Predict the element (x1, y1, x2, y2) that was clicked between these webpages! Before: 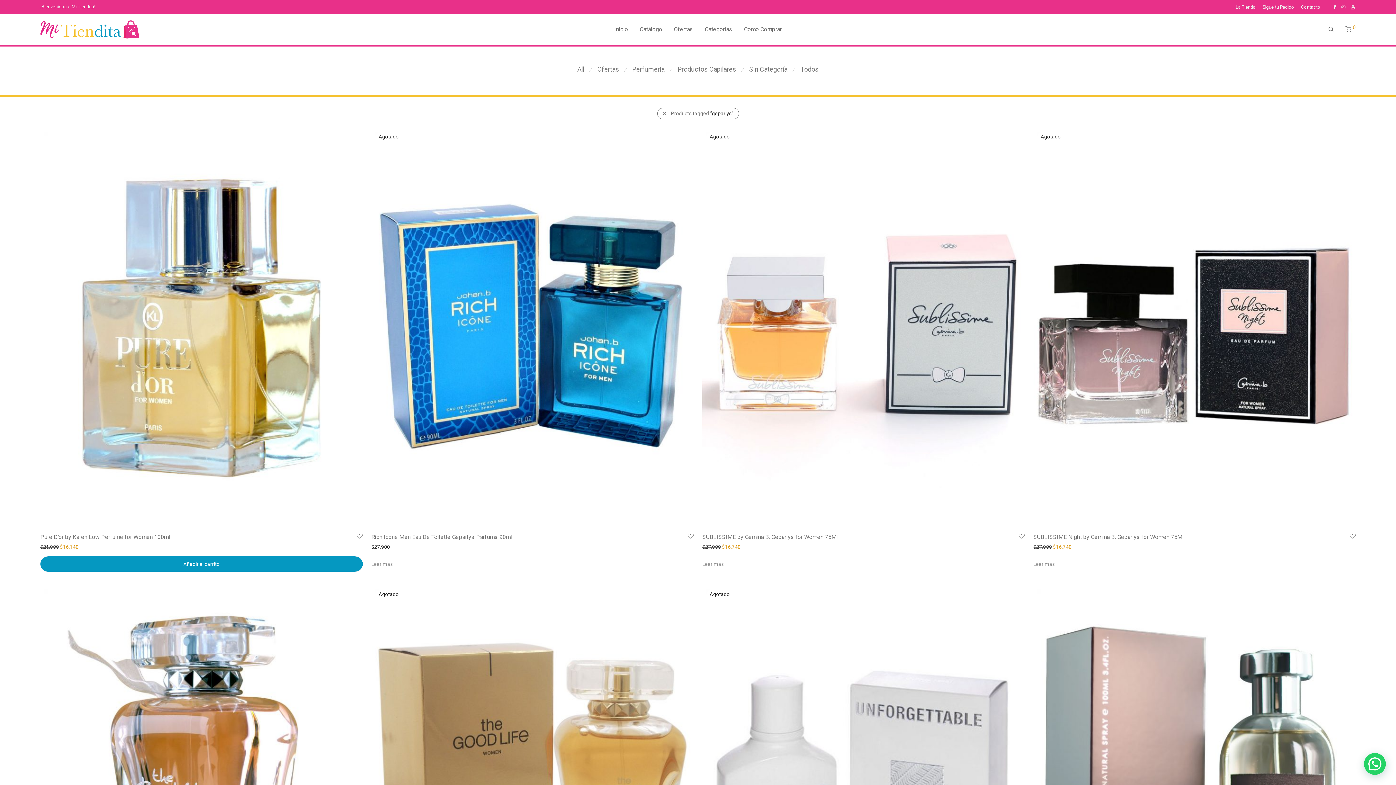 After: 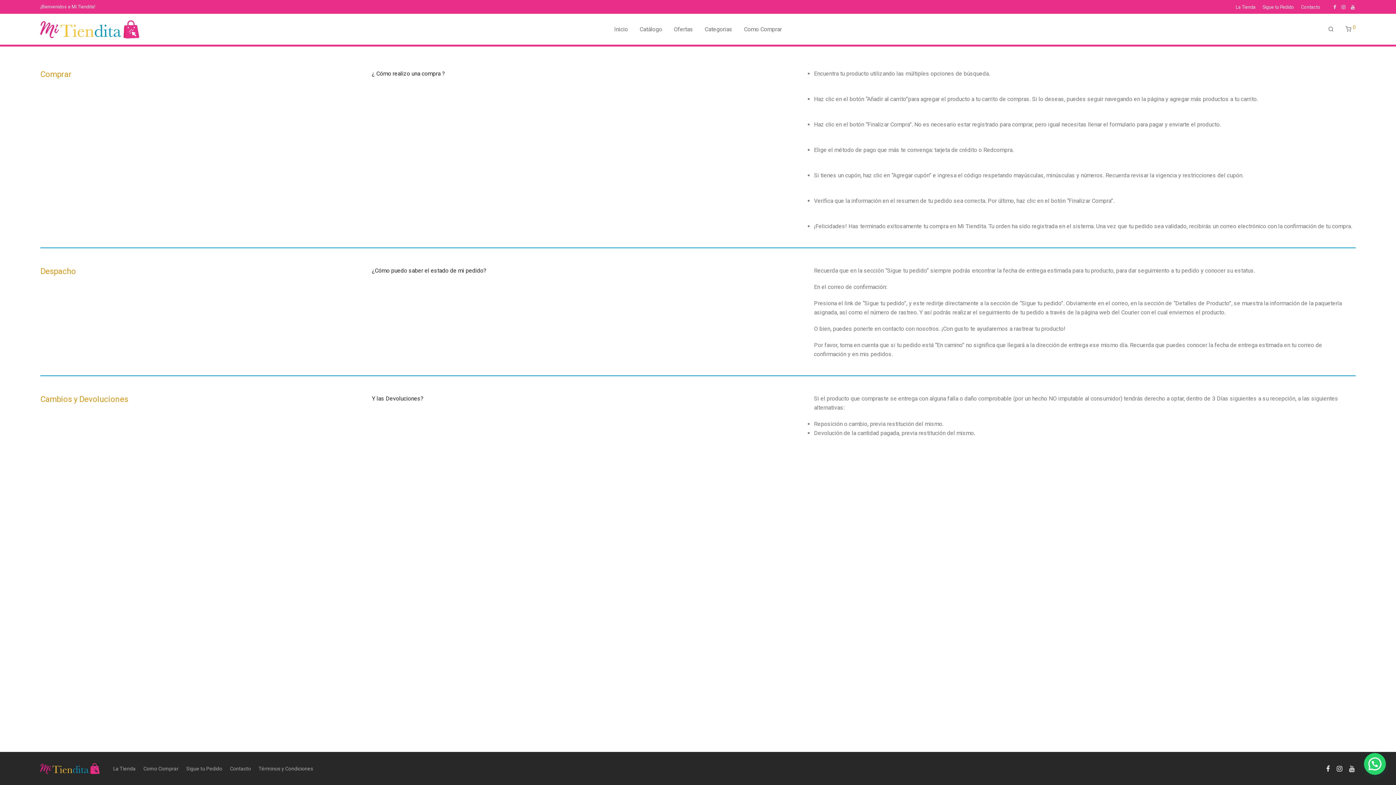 Action: bbox: (738, 20, 787, 38) label: Como Comprar